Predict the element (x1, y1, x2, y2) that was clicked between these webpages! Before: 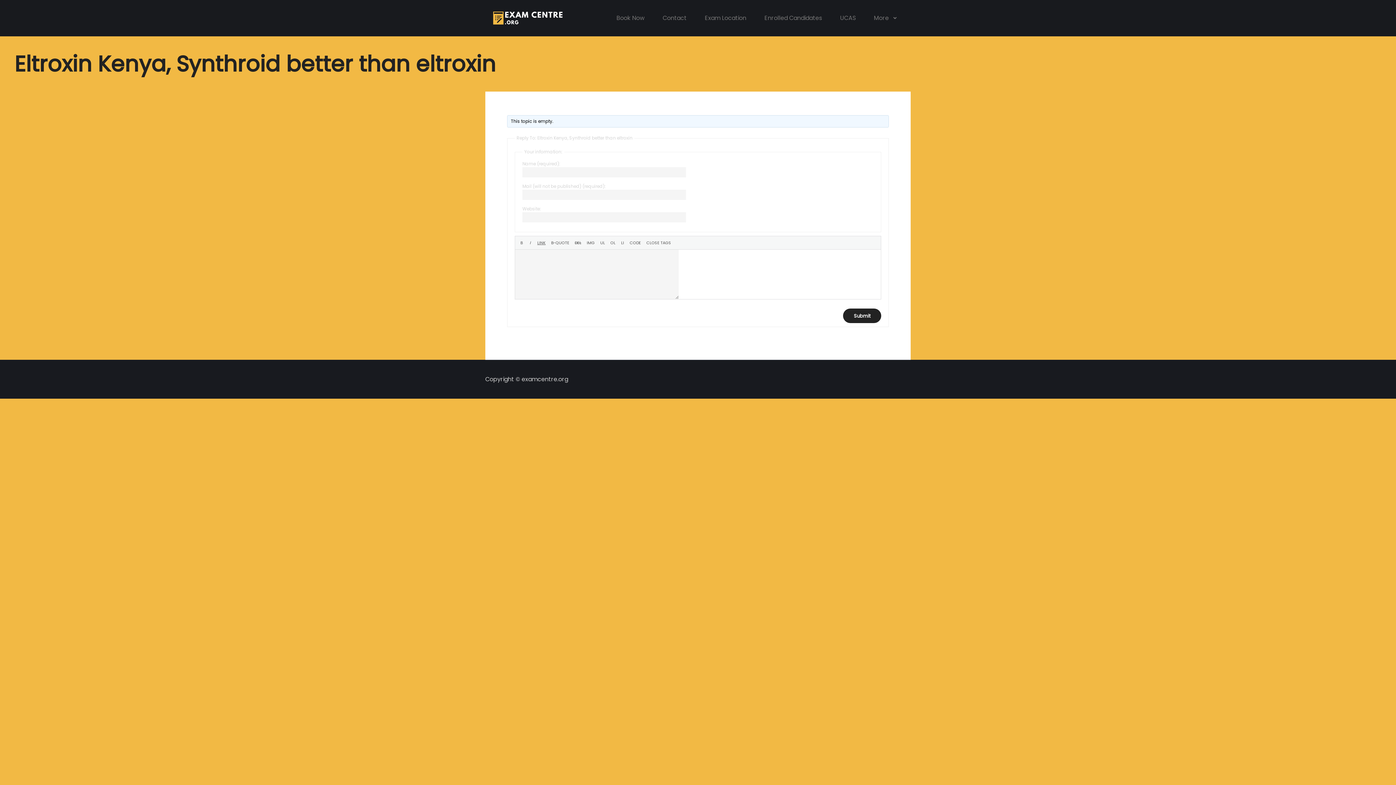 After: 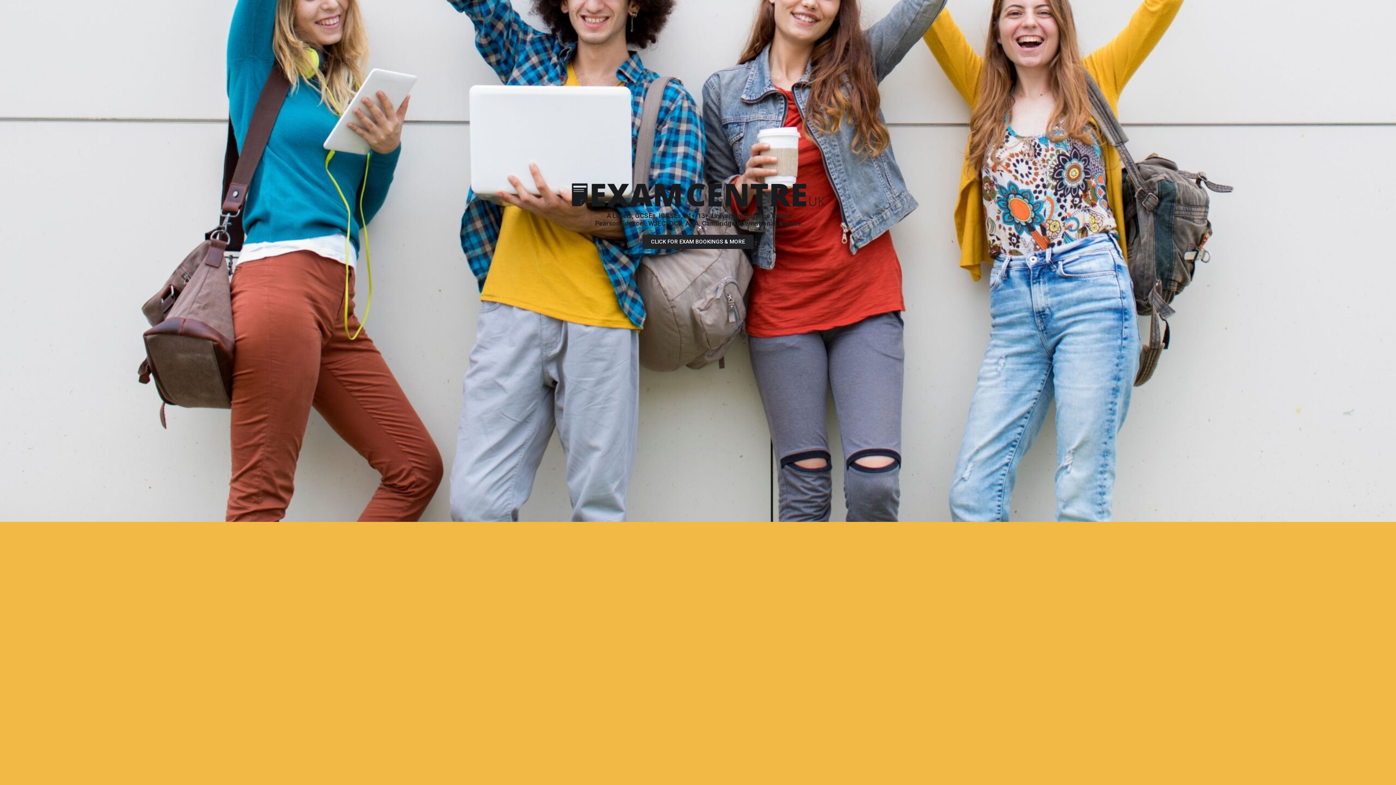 Action: bbox: (490, 0, 563, 36)